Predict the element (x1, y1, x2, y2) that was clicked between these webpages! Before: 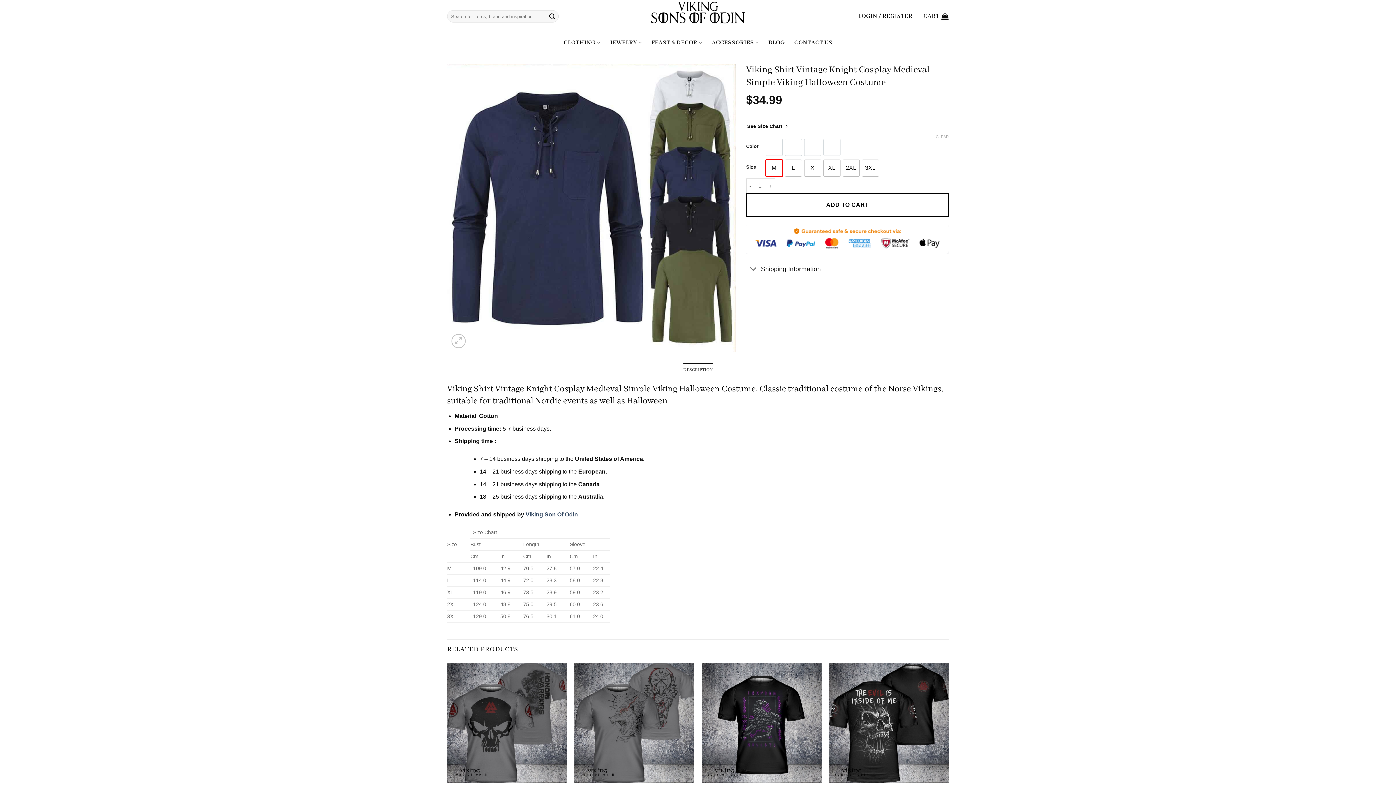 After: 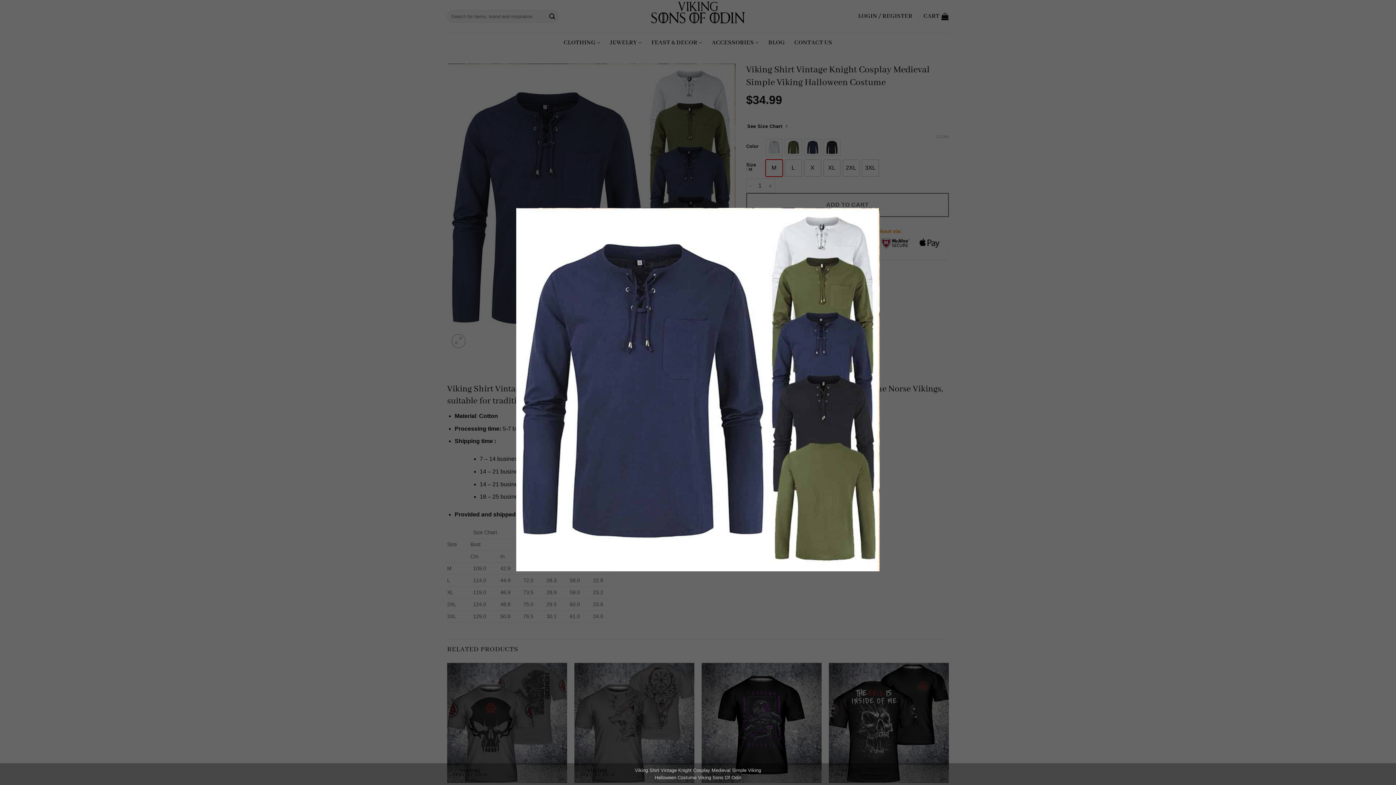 Action: bbox: (447, 204, 735, 210)